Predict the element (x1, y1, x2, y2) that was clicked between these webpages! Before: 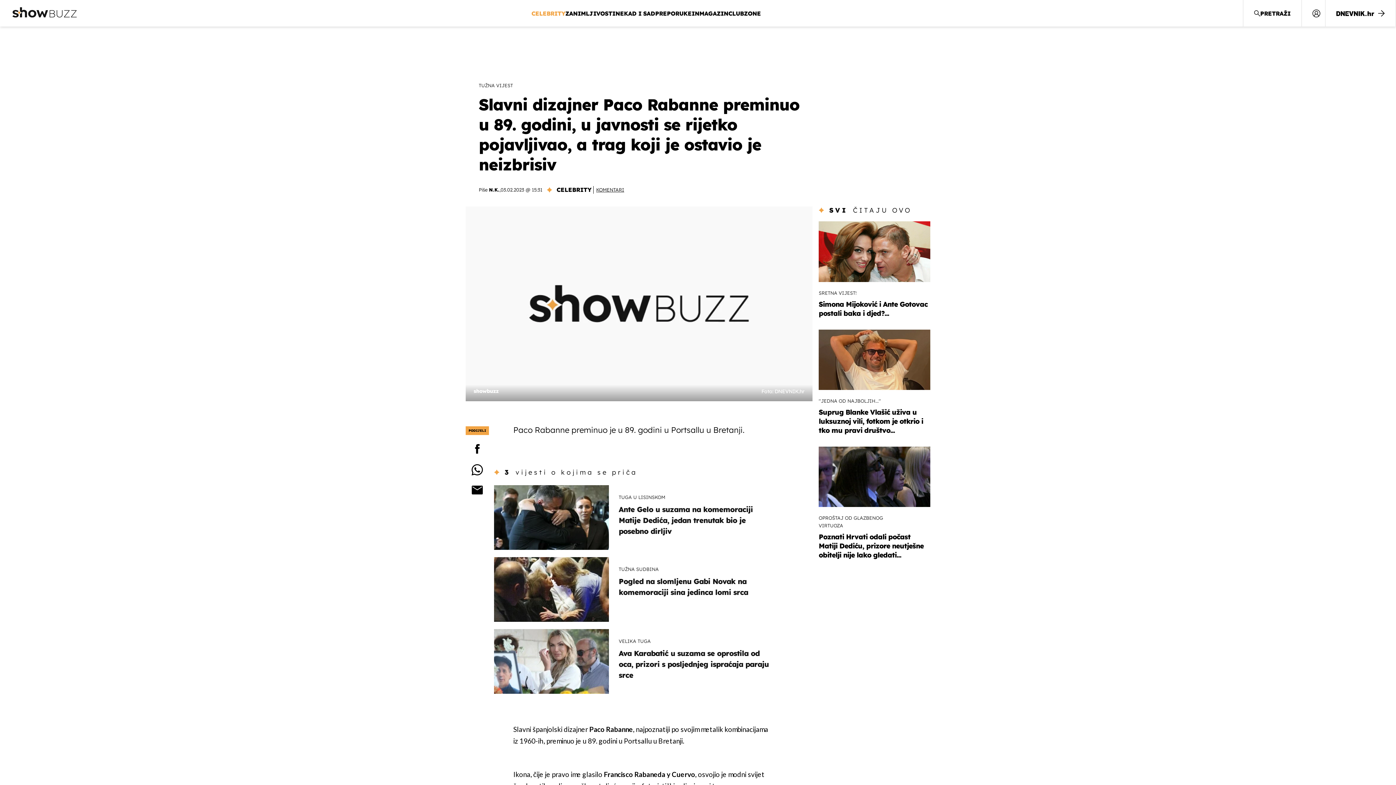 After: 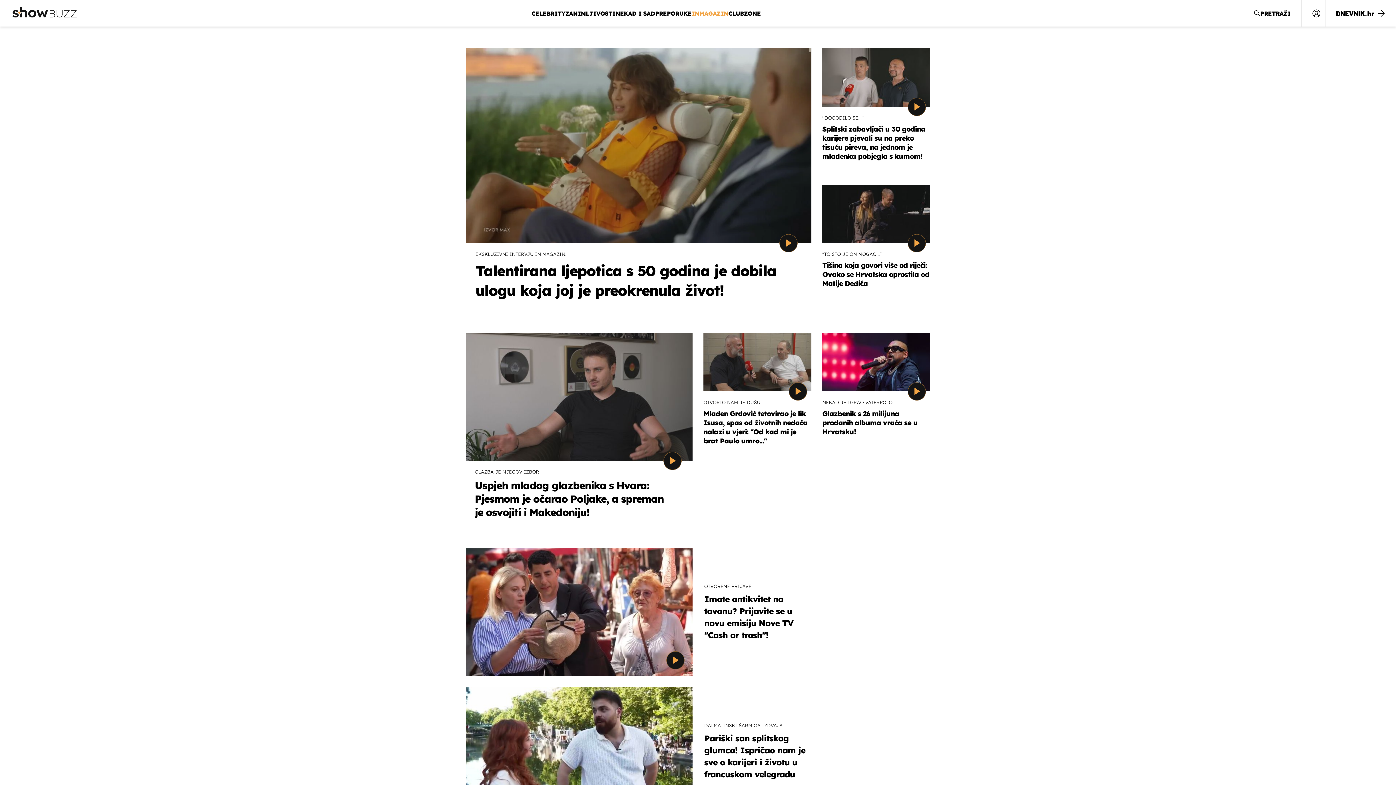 Action: label: INMAGAZIN bbox: (691, 8, 728, 18)